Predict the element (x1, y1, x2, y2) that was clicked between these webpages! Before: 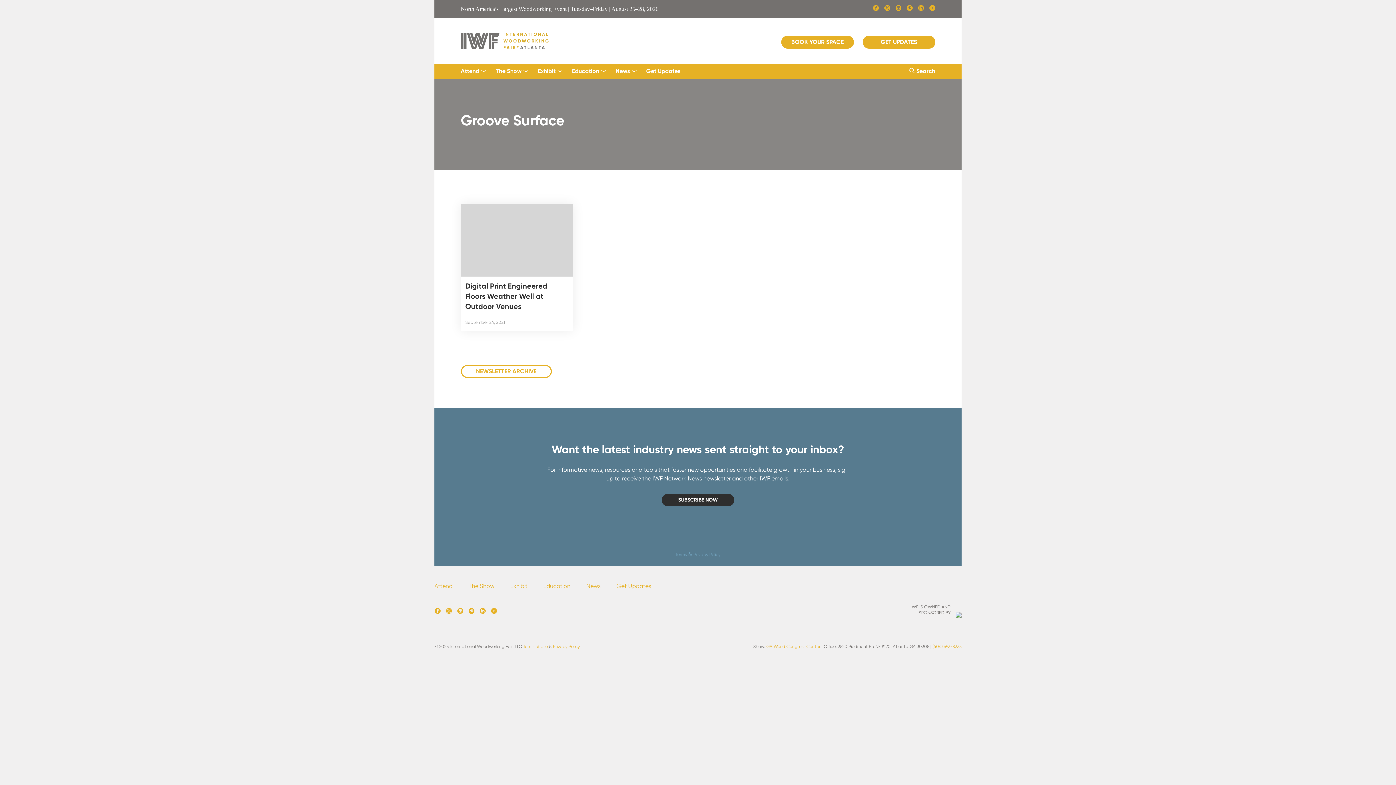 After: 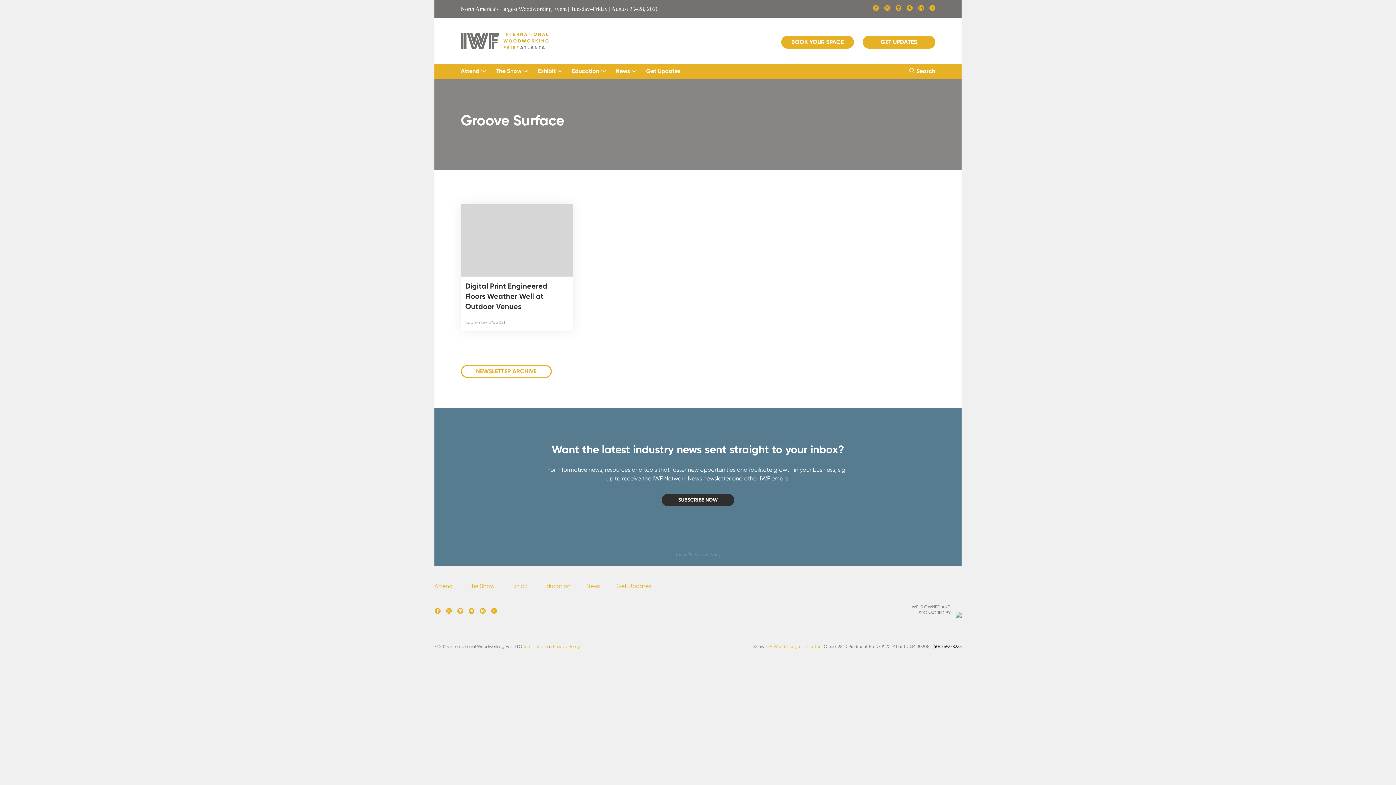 Action: bbox: (932, 644, 961, 649) label: (404) 693-8333